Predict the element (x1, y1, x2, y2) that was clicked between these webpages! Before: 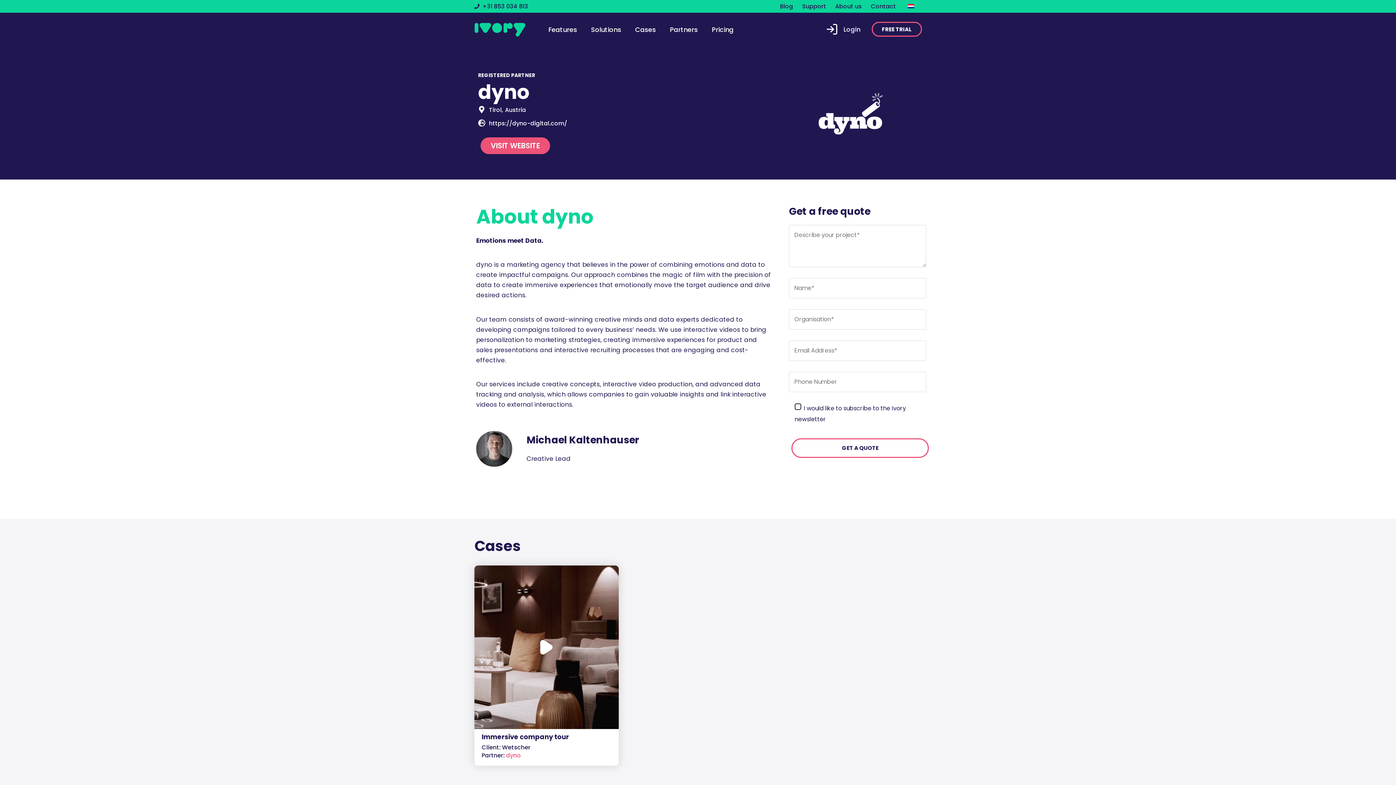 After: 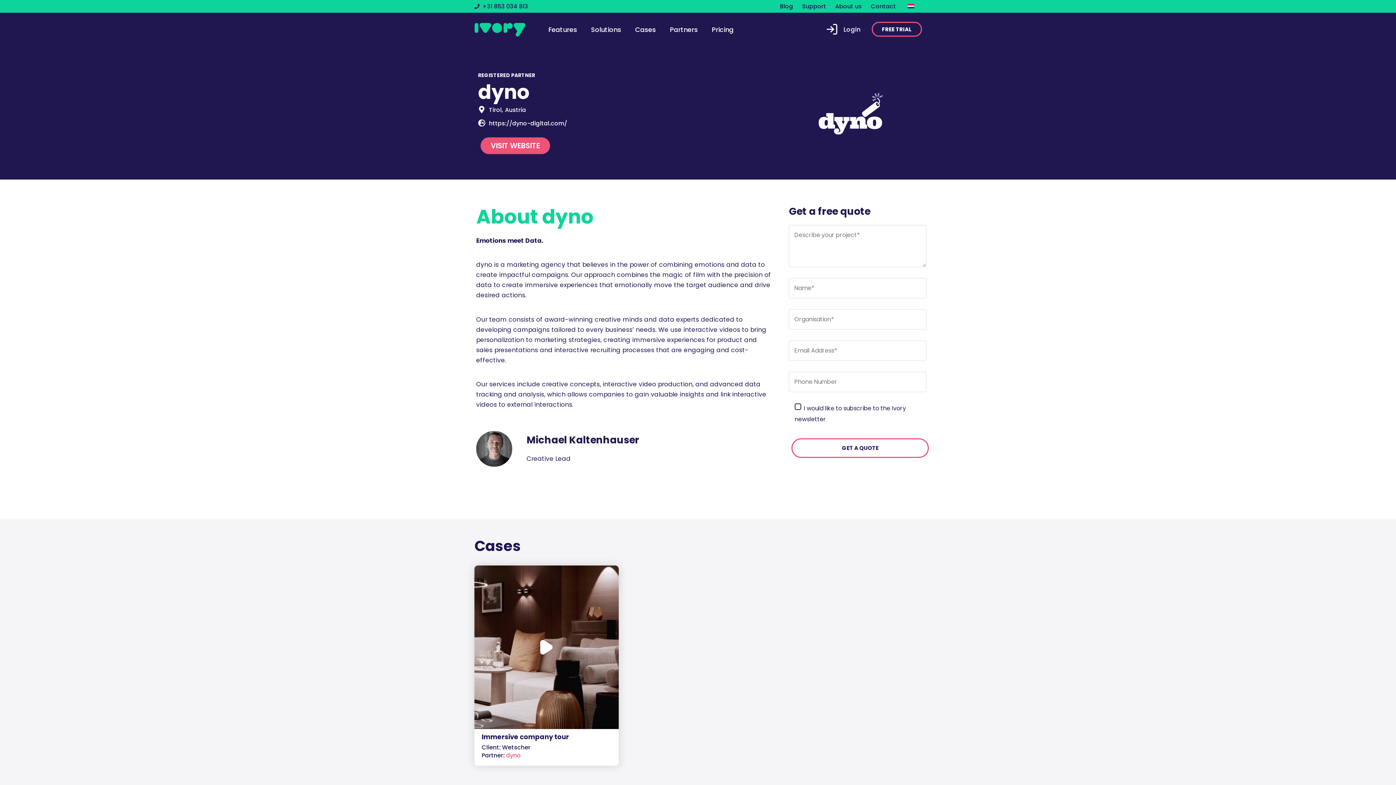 Action: bbox: (474, 0, 698, 12) label: +31 853 034 813